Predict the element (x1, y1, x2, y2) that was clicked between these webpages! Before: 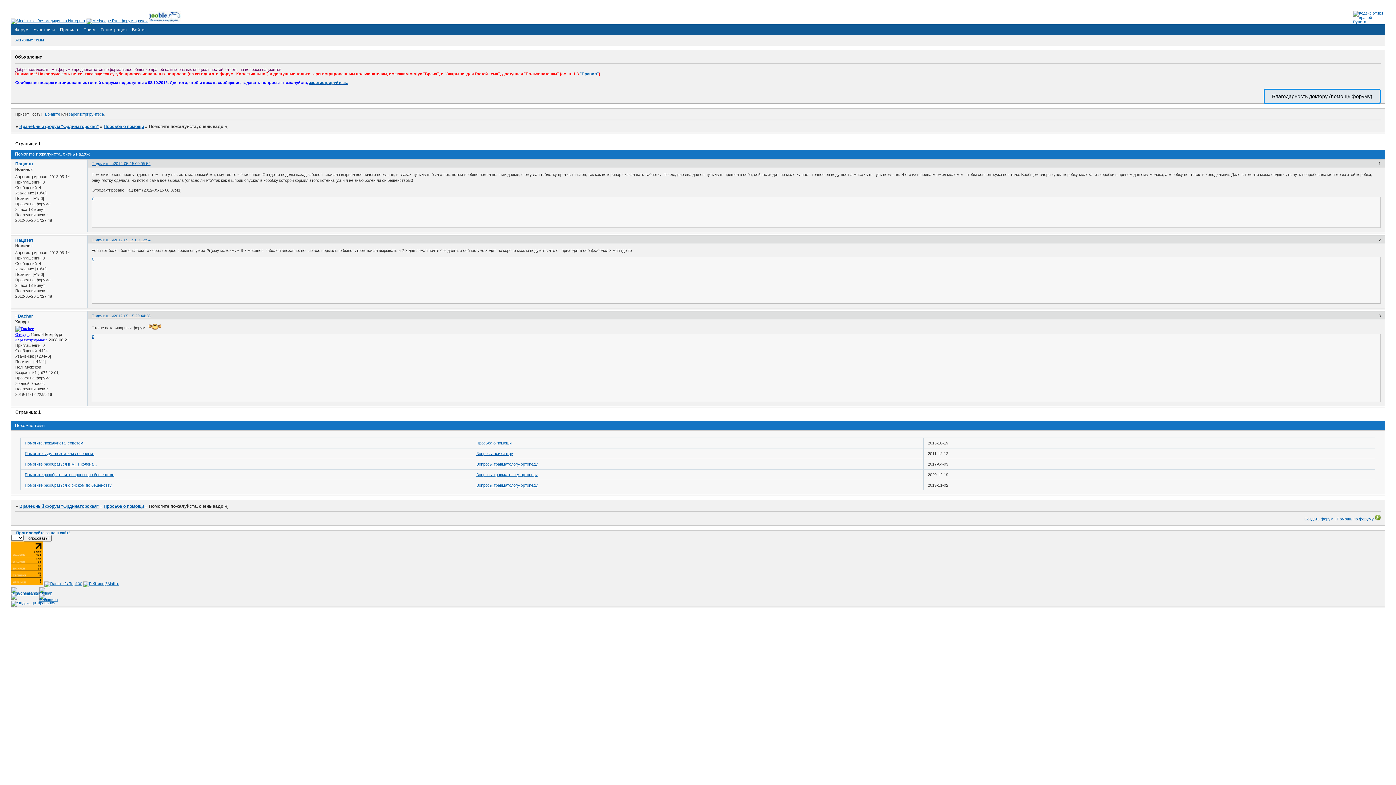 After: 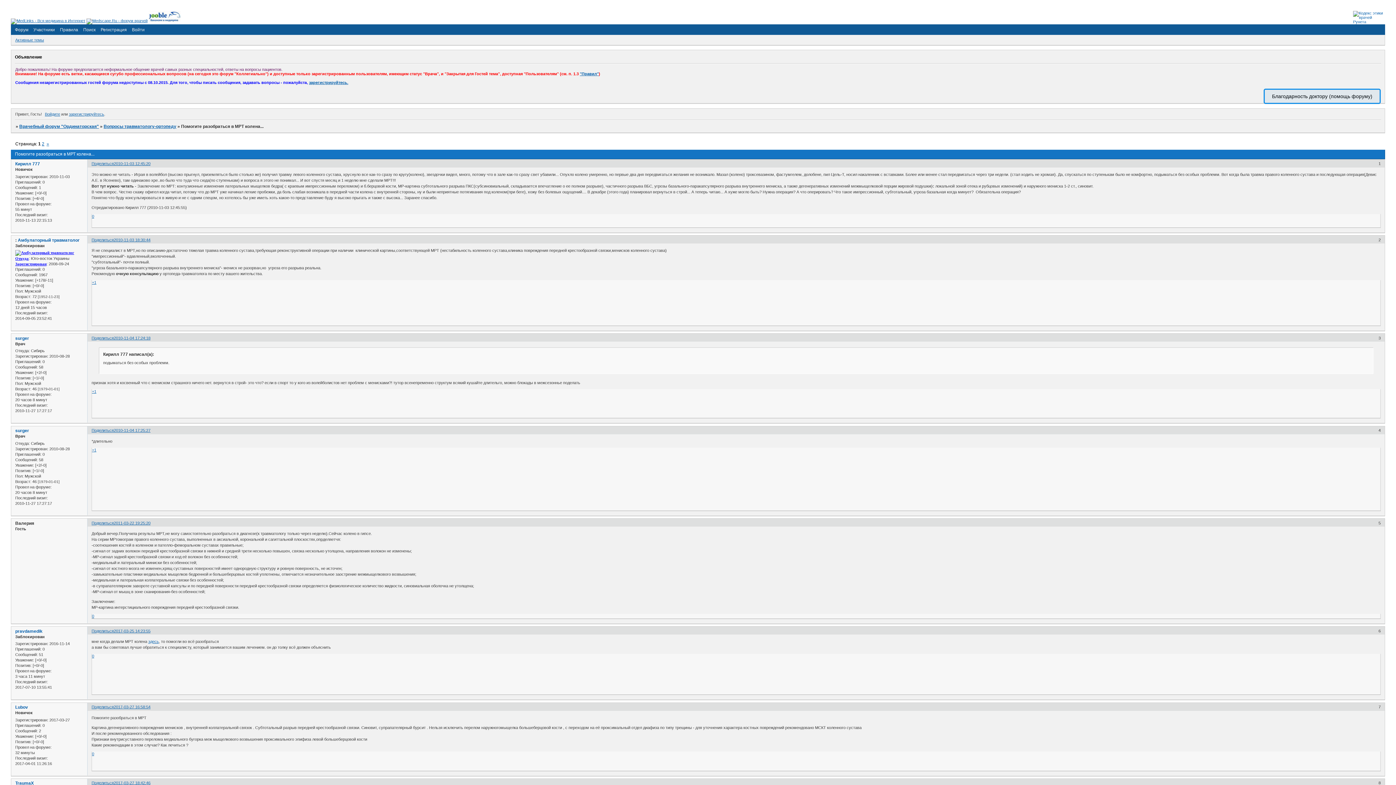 Action: bbox: (24, 462, 96, 466) label: Помогите разобраться в МРТ колена...